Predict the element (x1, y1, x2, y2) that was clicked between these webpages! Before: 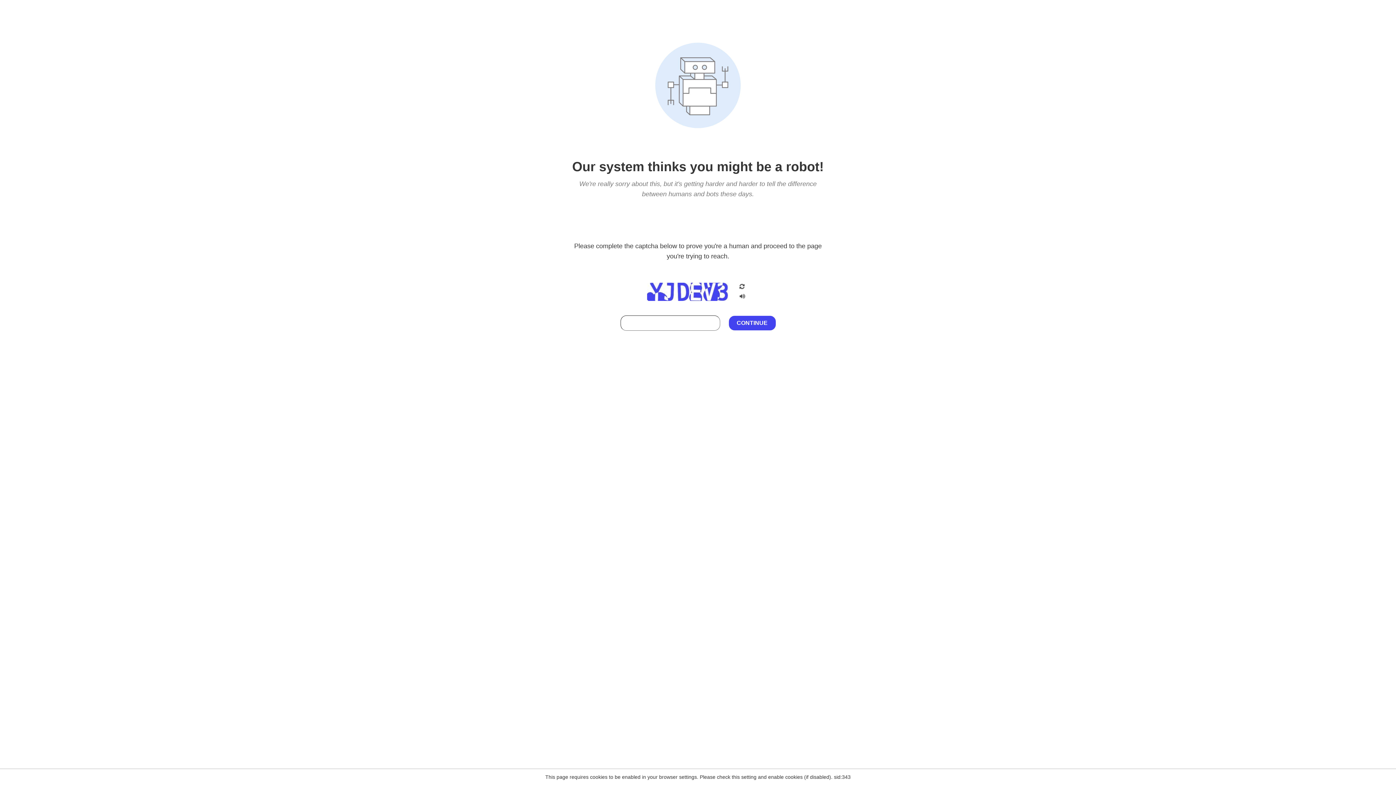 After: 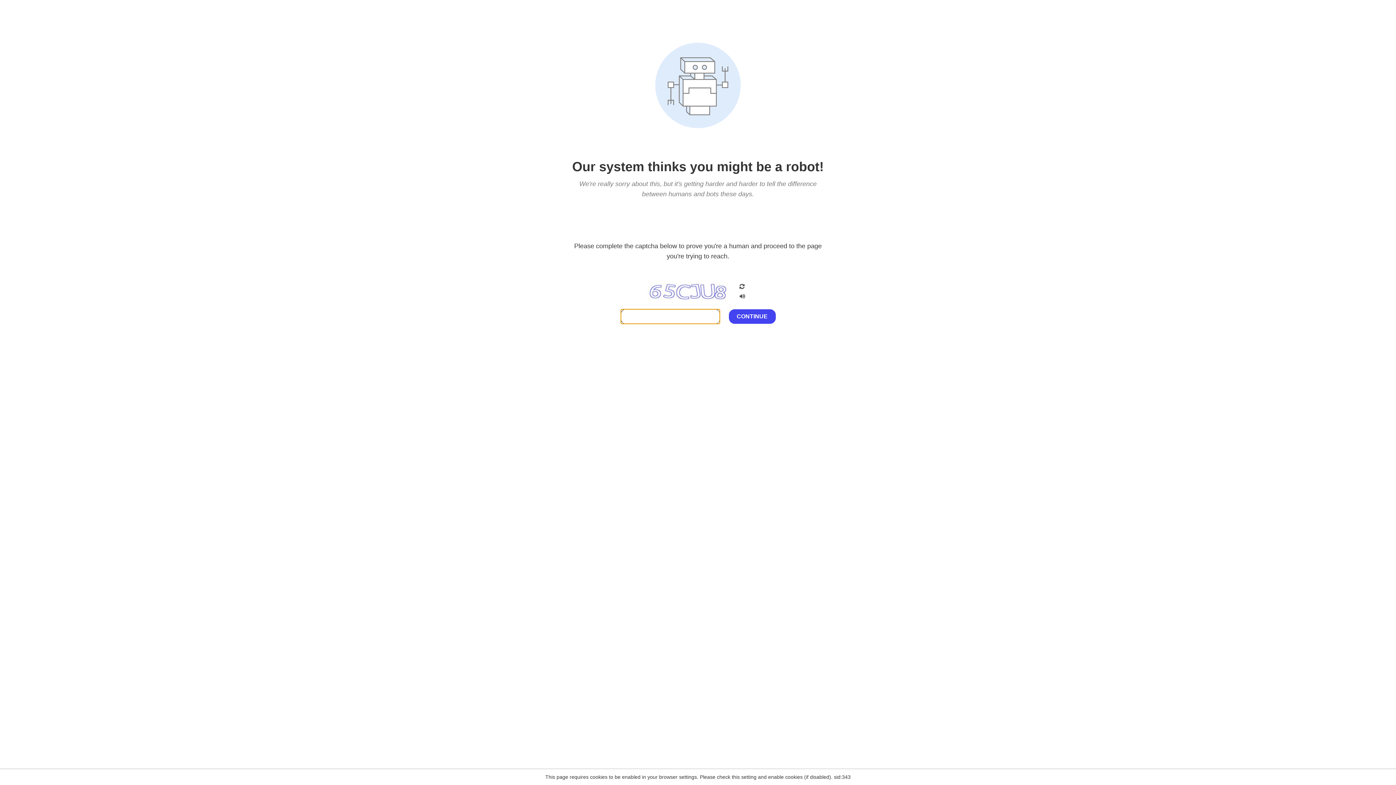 Action: bbox: (738, 200, 746, 210)